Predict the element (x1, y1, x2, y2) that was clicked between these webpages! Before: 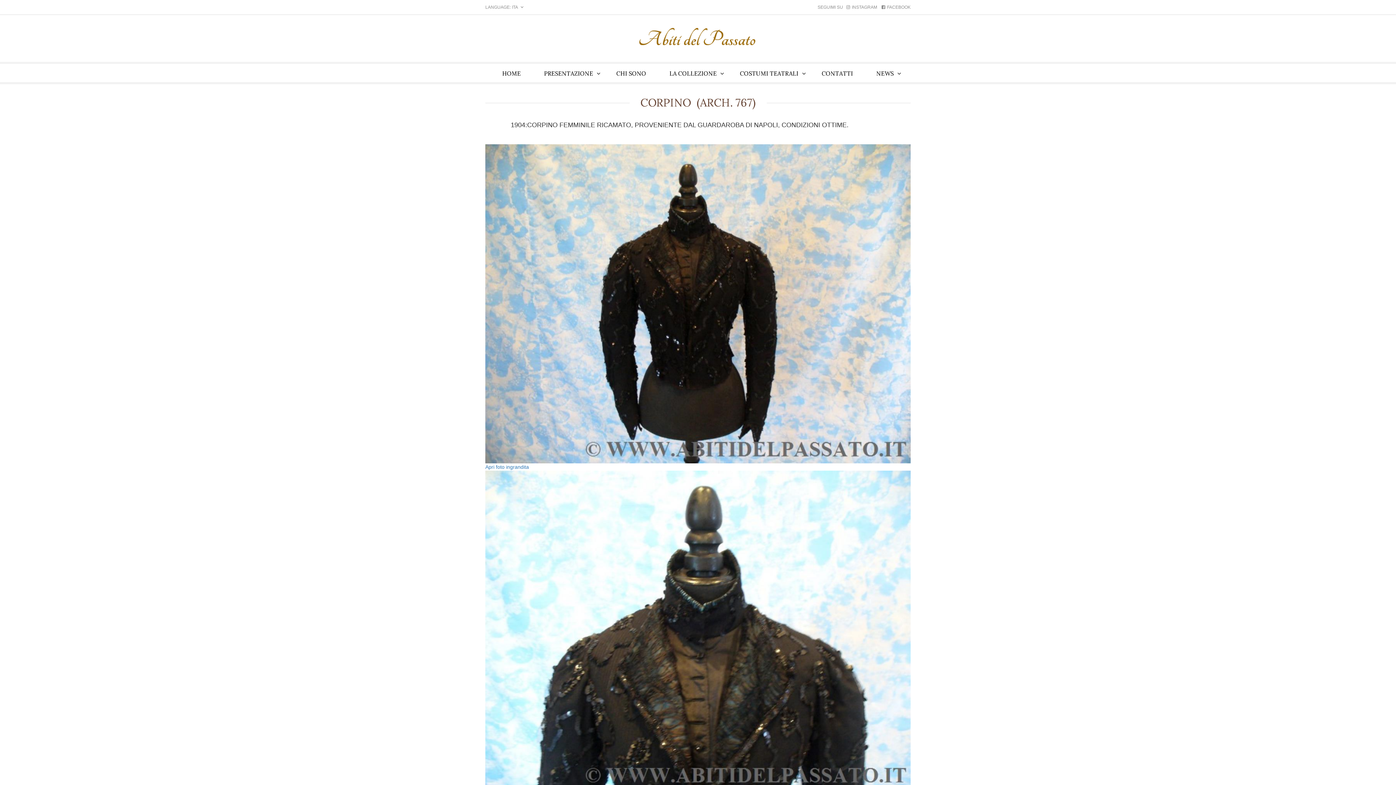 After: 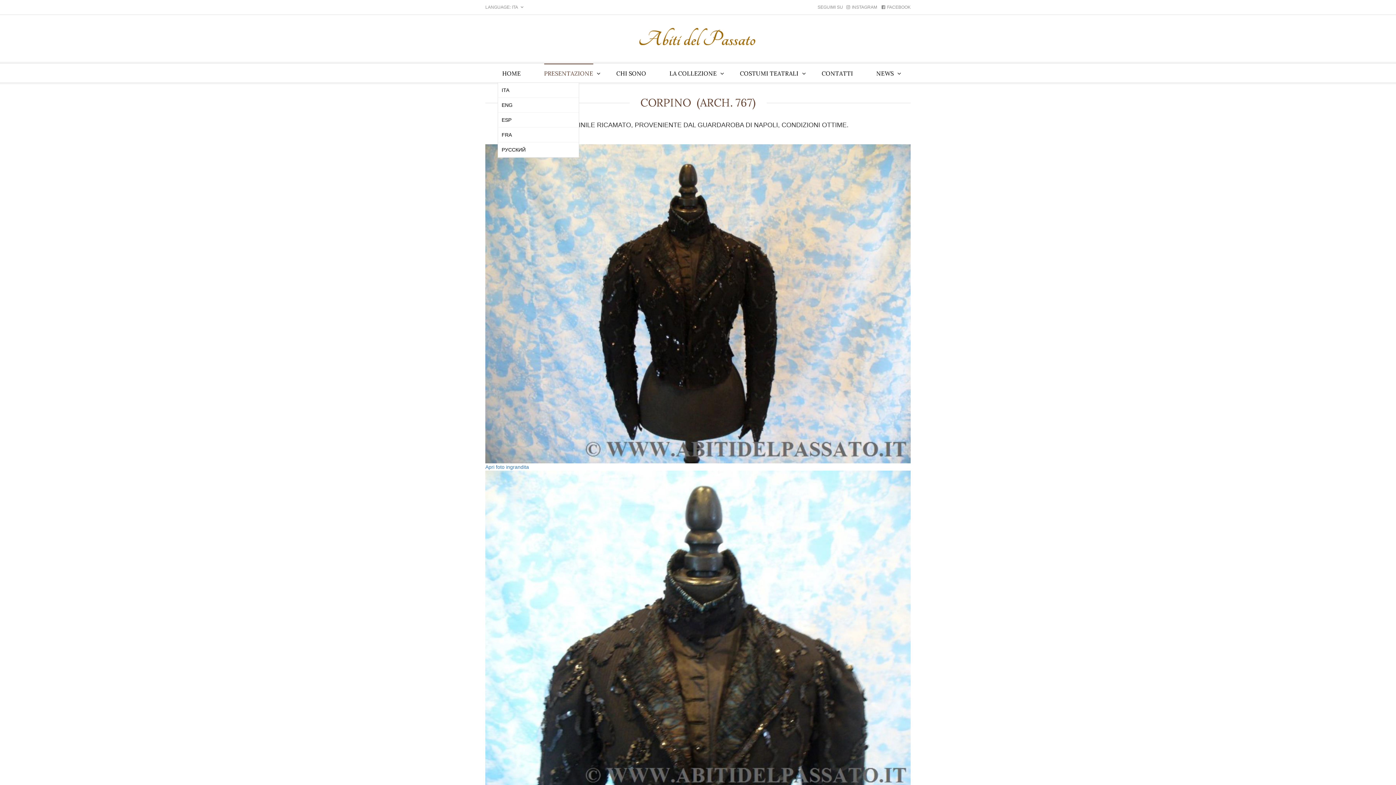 Action: label: PRESENTAZIONE bbox: (544, 63, 593, 82)